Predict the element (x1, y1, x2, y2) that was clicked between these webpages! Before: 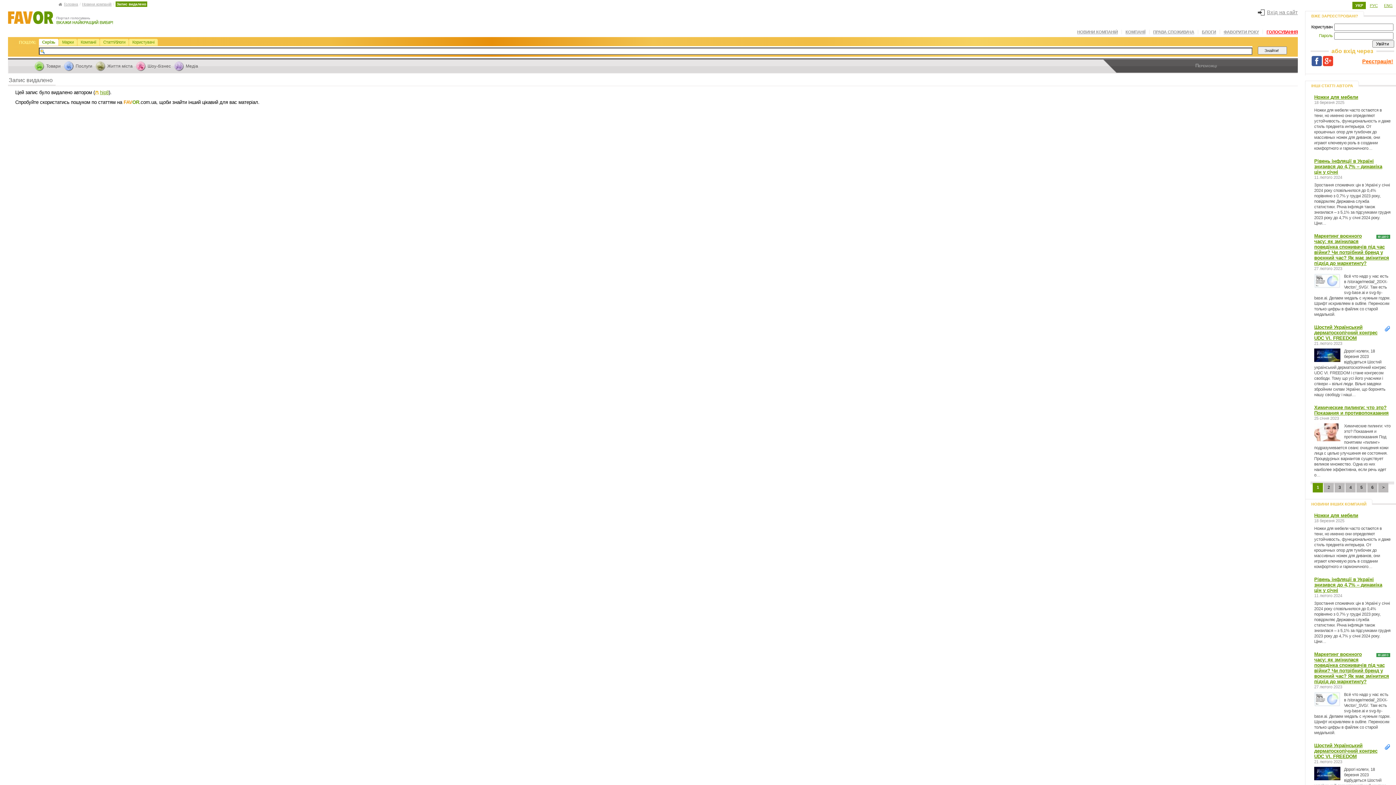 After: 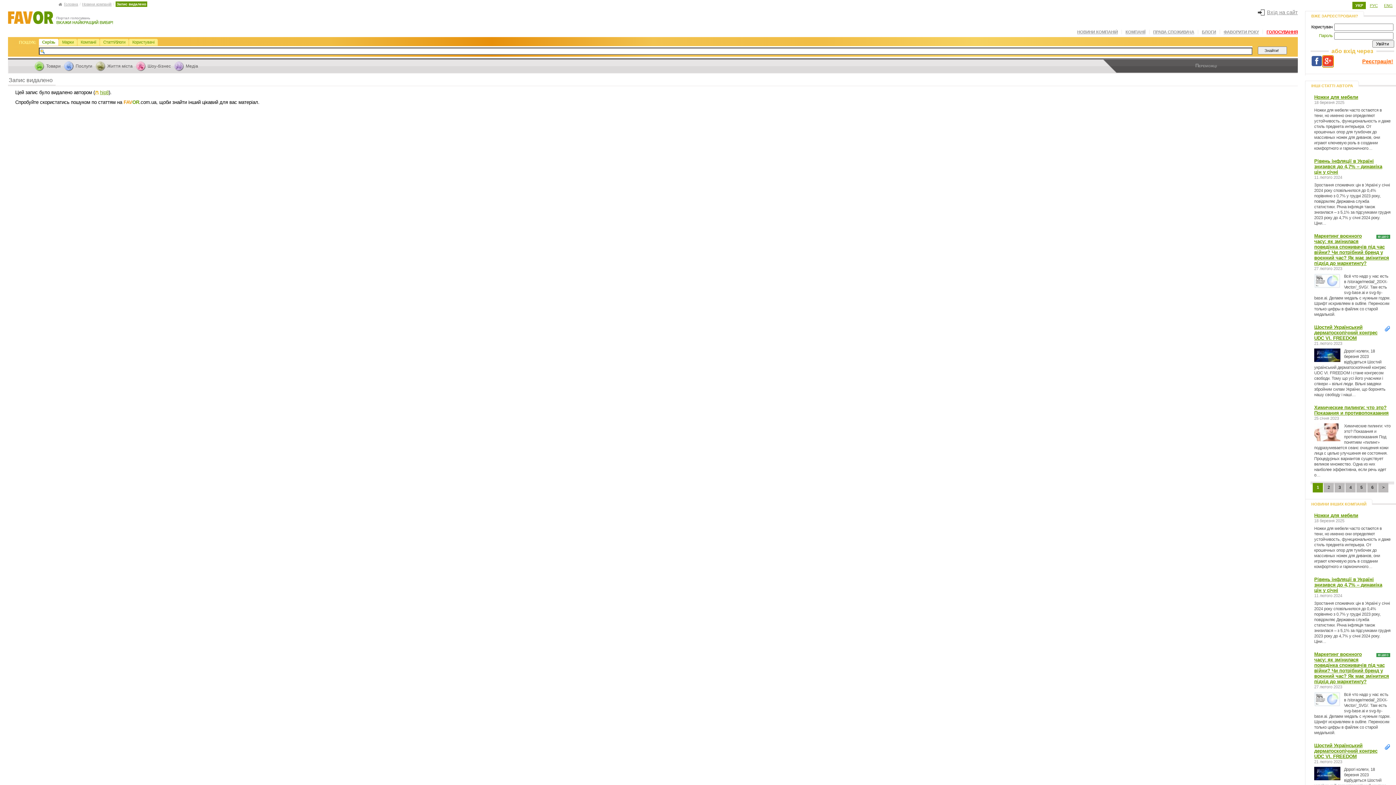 Action: bbox: (1323, 62, 1333, 66)